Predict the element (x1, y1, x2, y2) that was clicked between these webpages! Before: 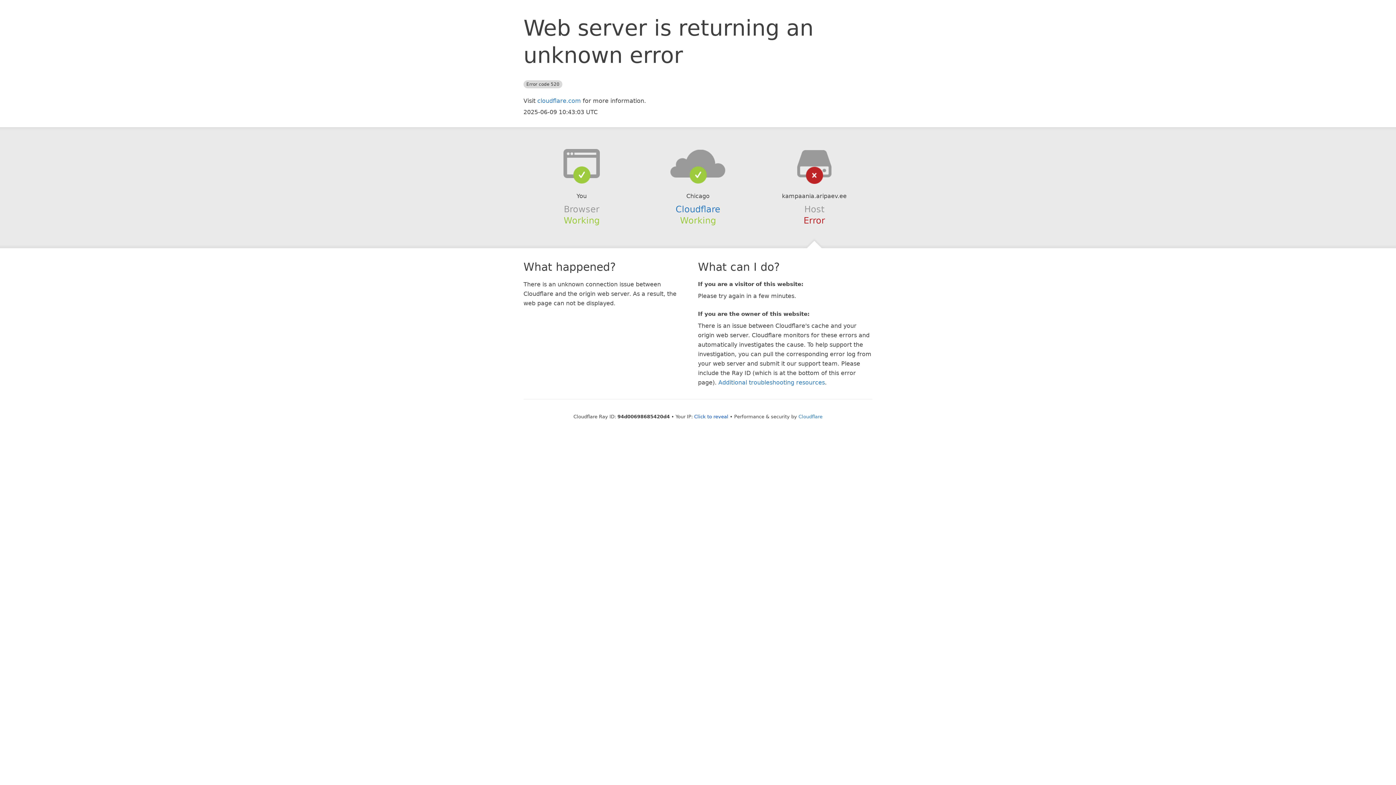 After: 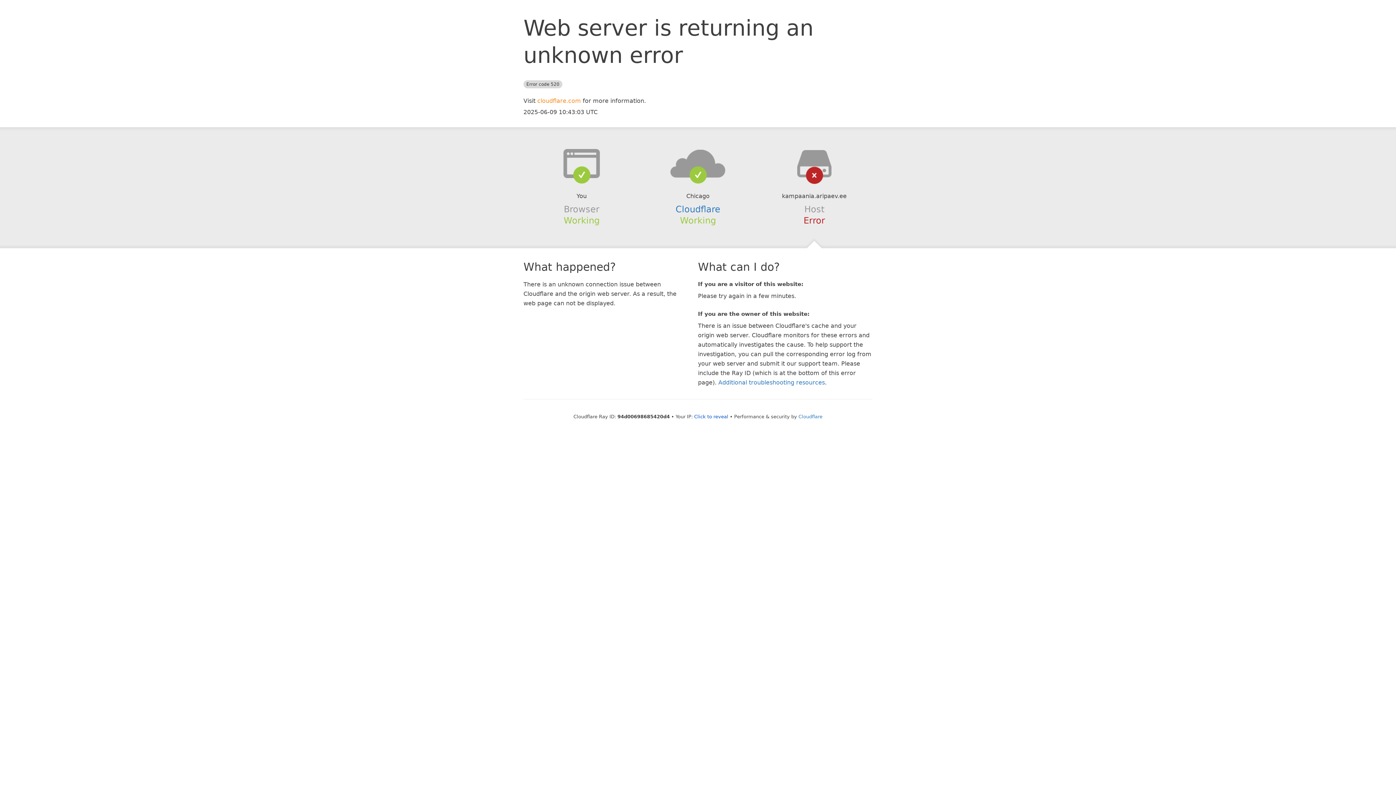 Action: label: cloudflare.com bbox: (537, 97, 581, 104)